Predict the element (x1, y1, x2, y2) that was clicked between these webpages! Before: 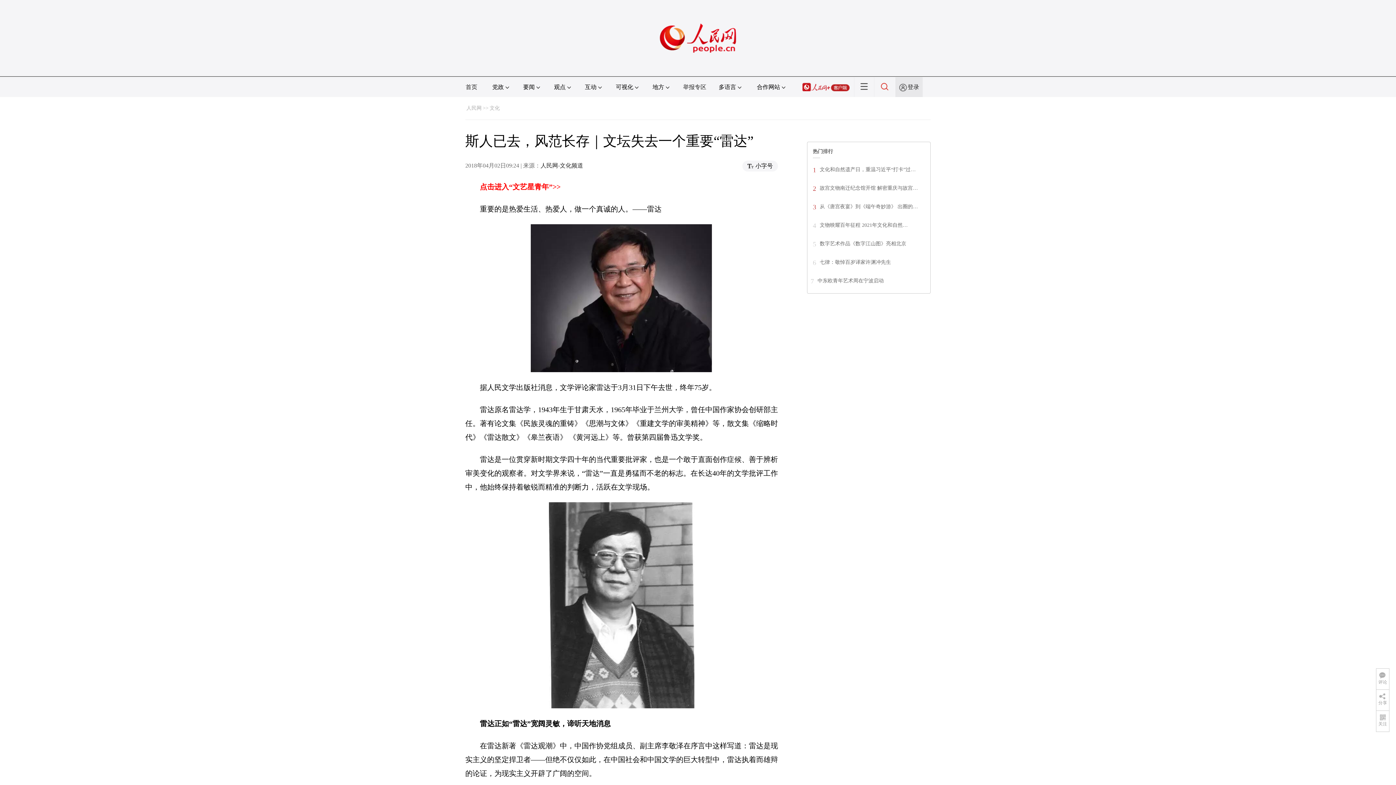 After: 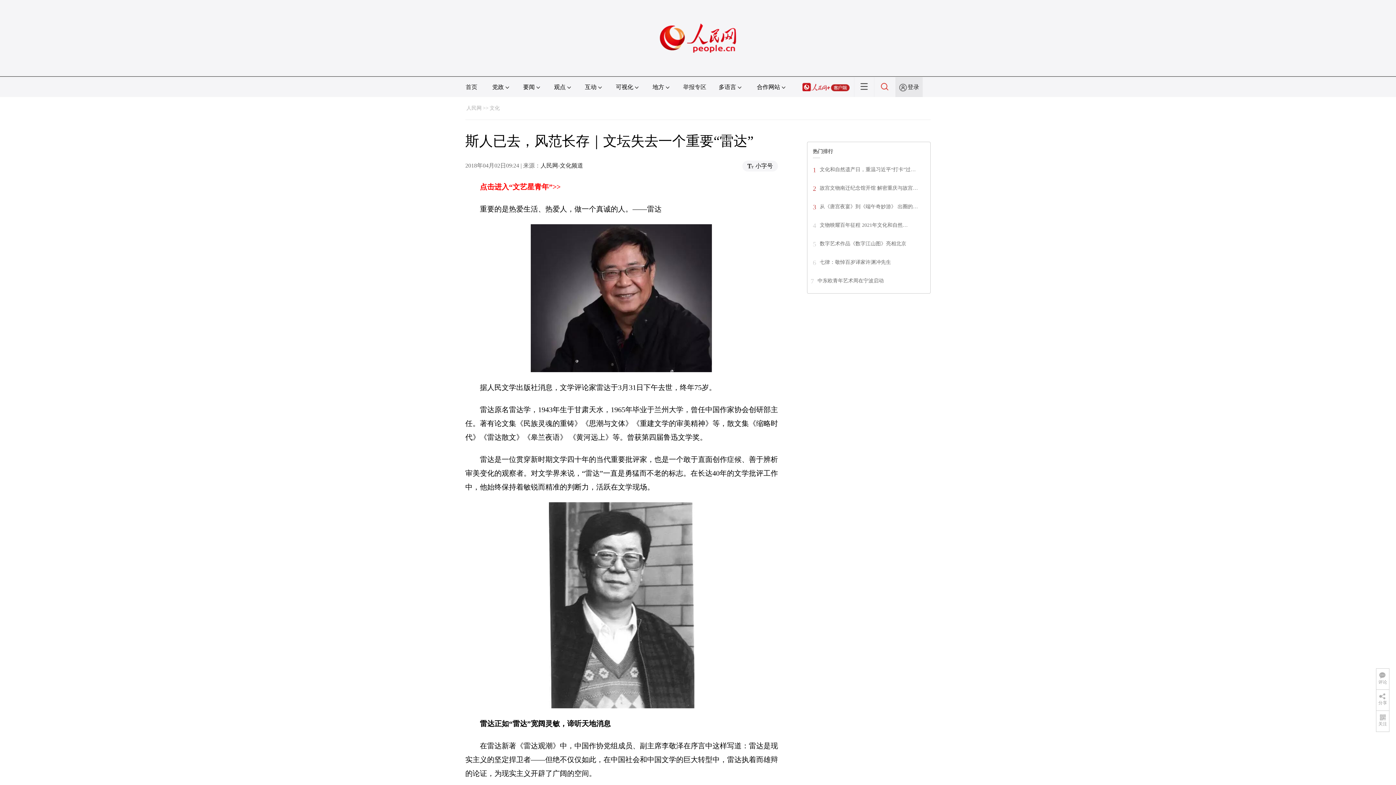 Action: bbox: (881, 84, 889, 90)